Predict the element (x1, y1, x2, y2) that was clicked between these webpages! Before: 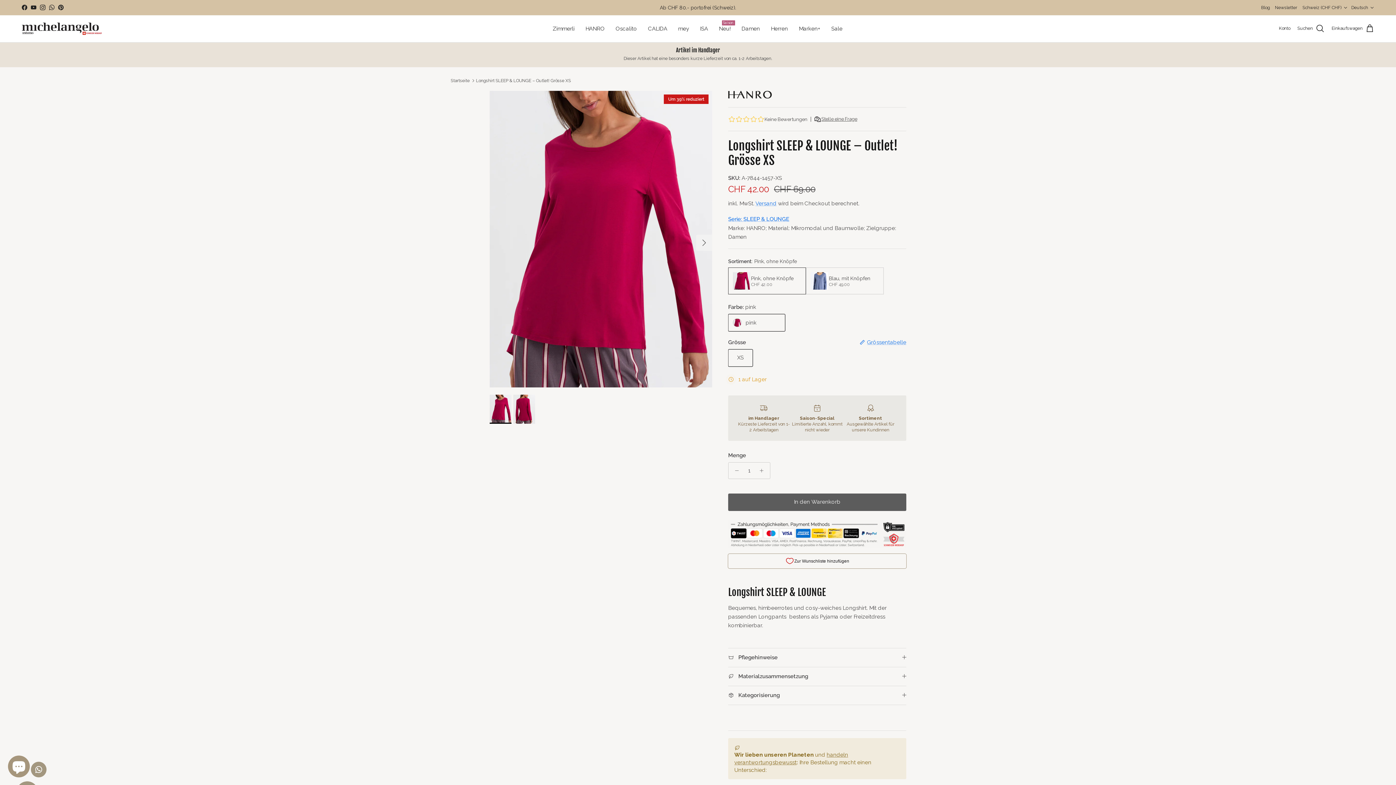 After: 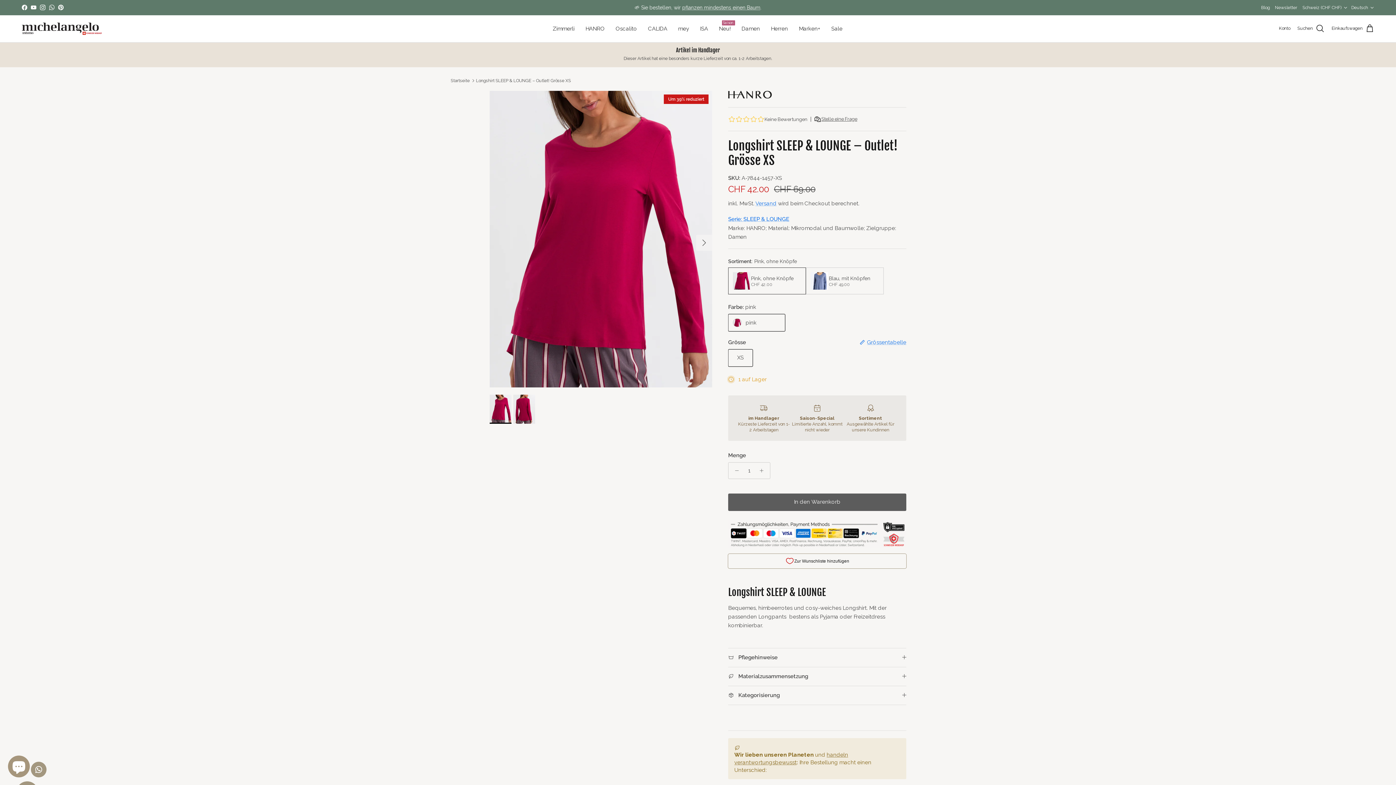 Action: bbox: (21, 4, 27, 10) label: Facebook